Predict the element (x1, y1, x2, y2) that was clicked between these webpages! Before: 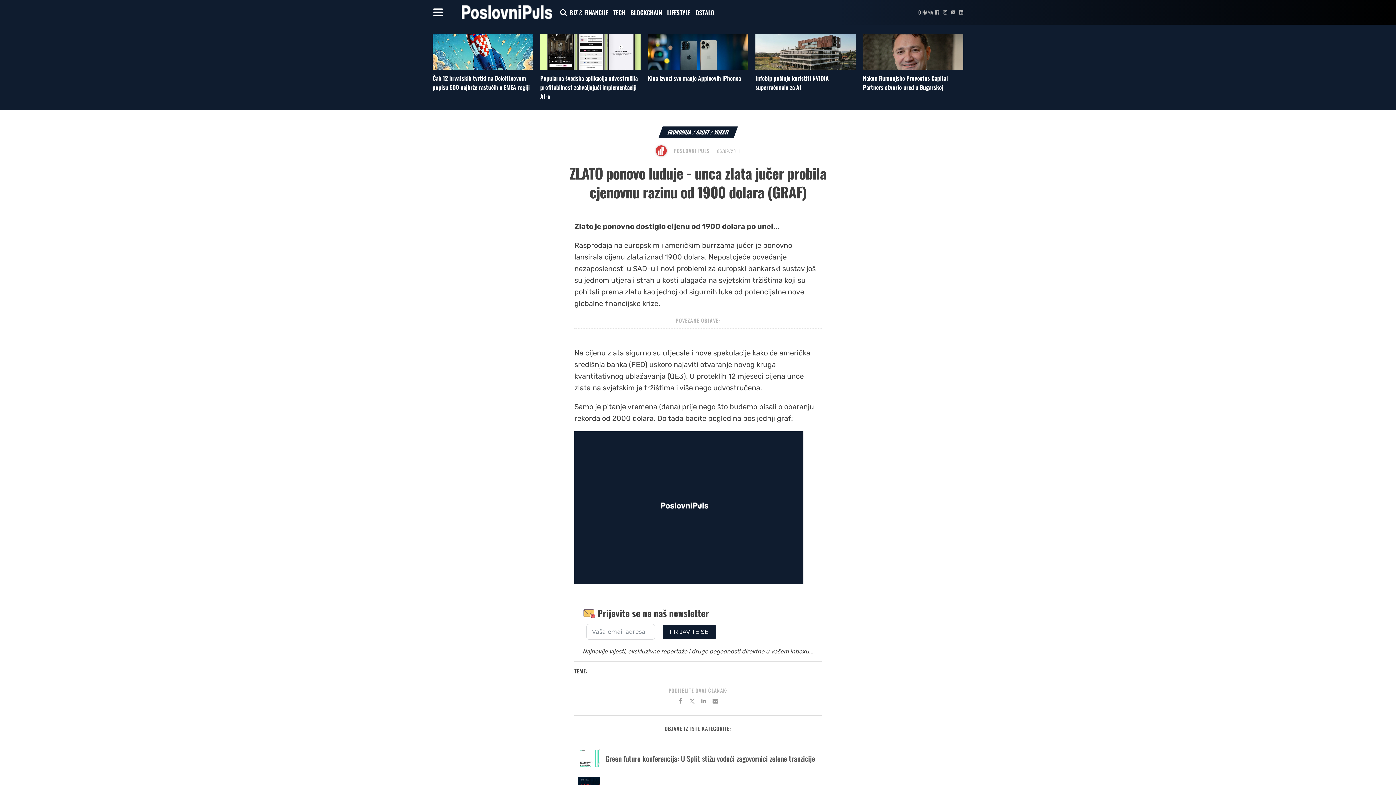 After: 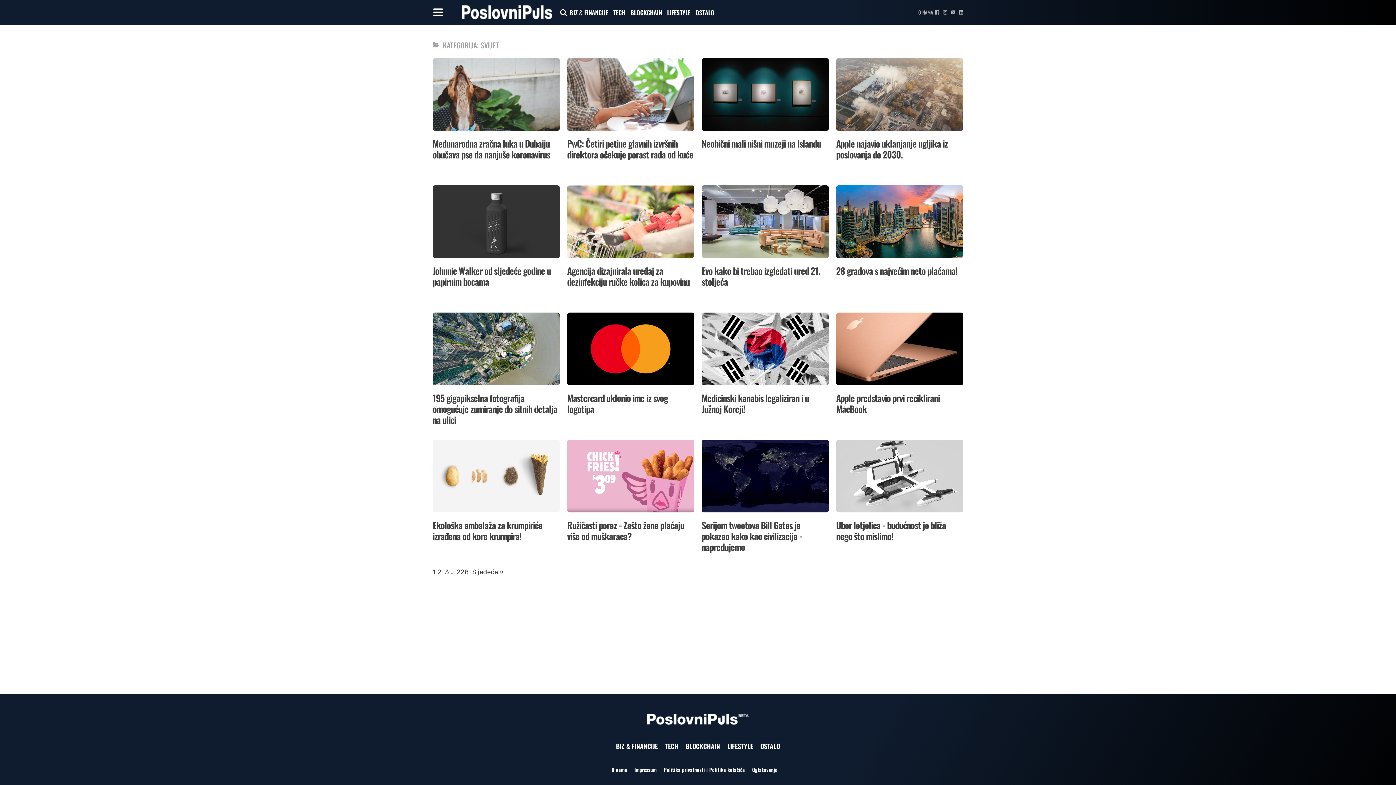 Action: bbox: (695, 128, 710, 136) label: SVIJET